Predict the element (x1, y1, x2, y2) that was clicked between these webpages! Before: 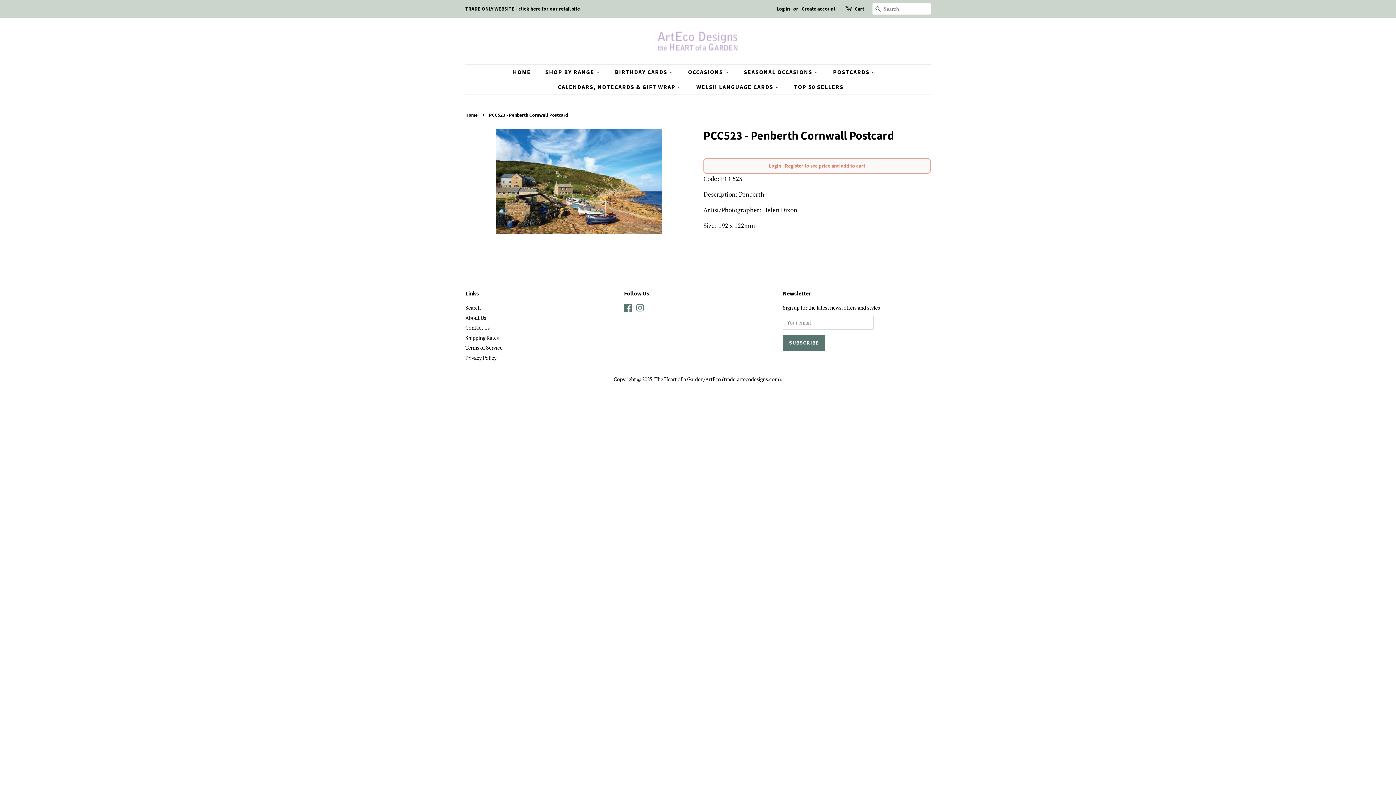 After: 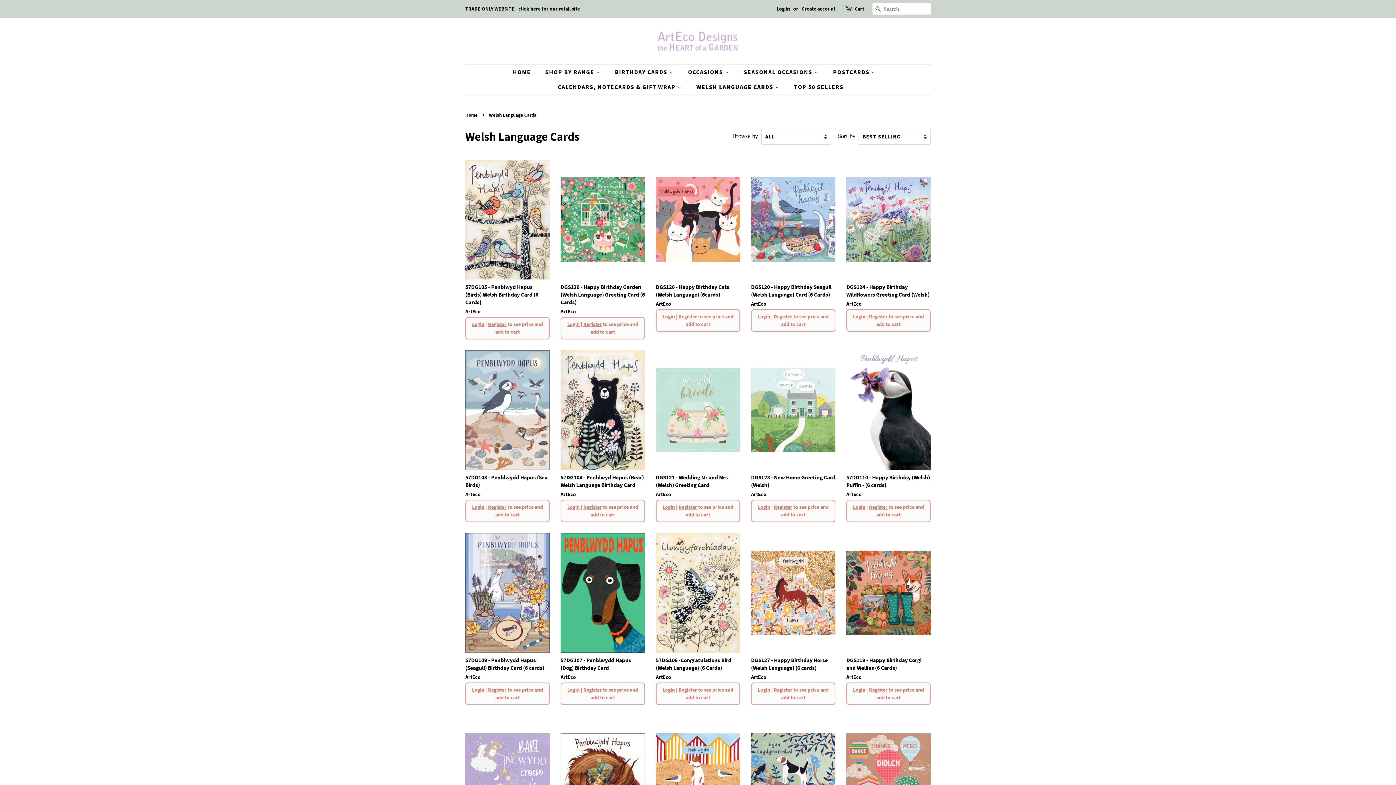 Action: label: WELSH LANGUAGE CARDS  bbox: (691, 79, 787, 94)